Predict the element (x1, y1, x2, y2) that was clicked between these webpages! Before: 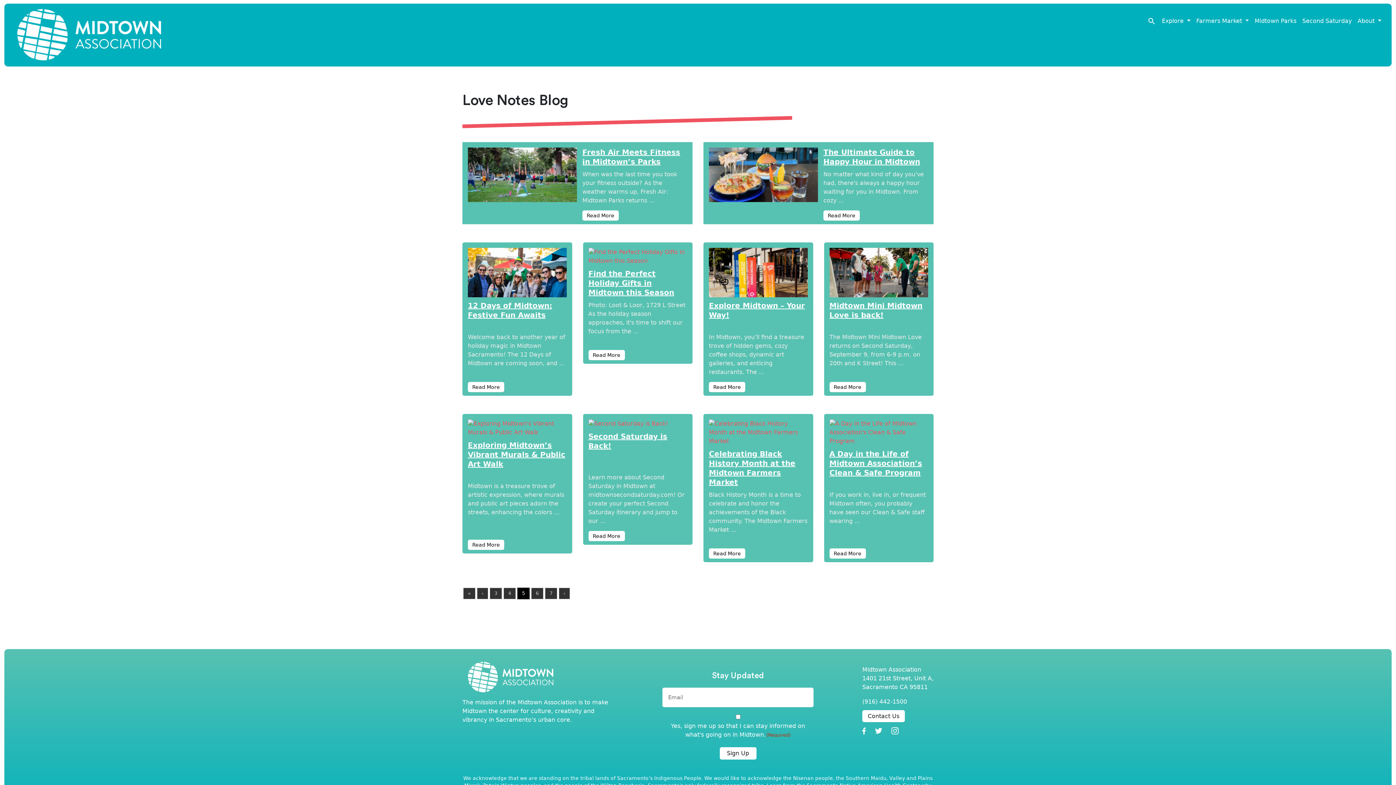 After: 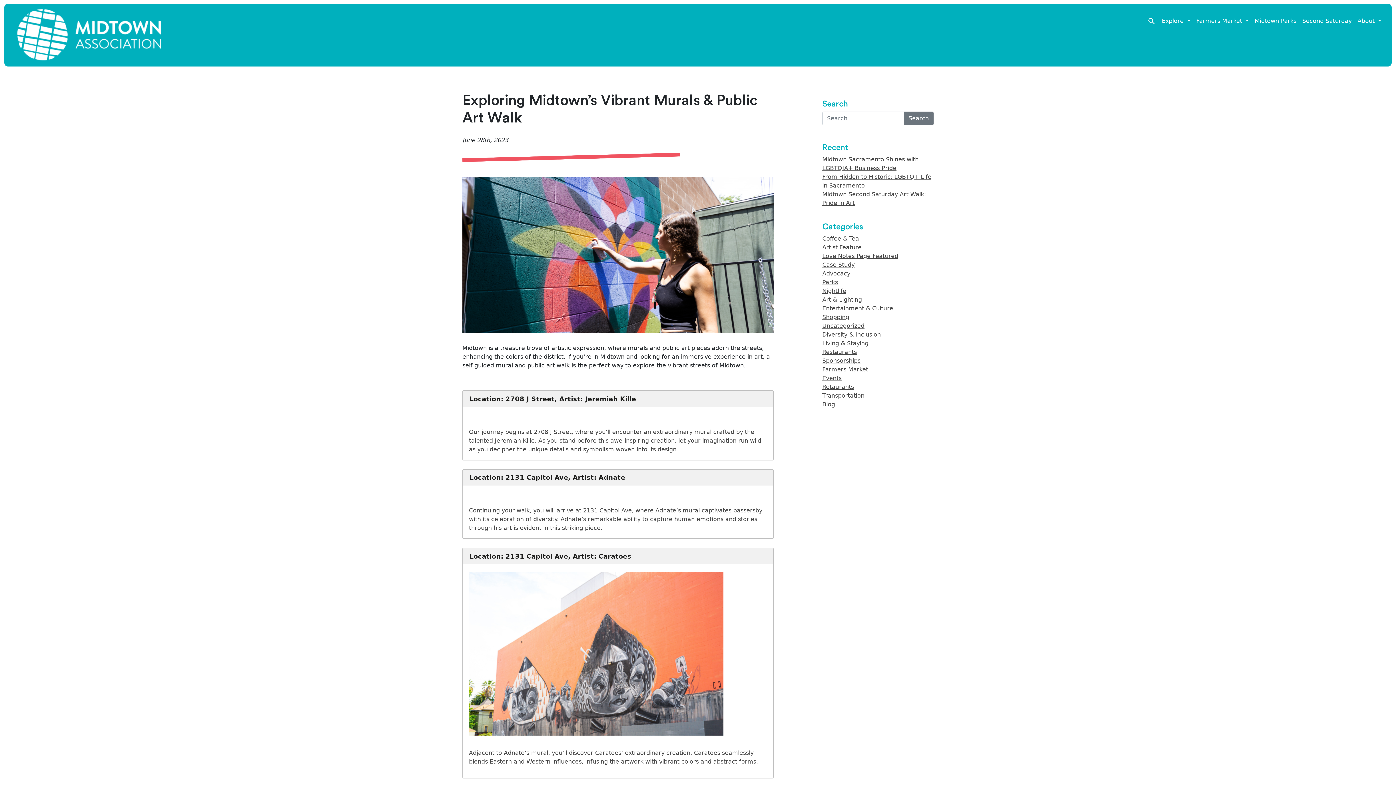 Action: bbox: (468, 426, 566, 433)